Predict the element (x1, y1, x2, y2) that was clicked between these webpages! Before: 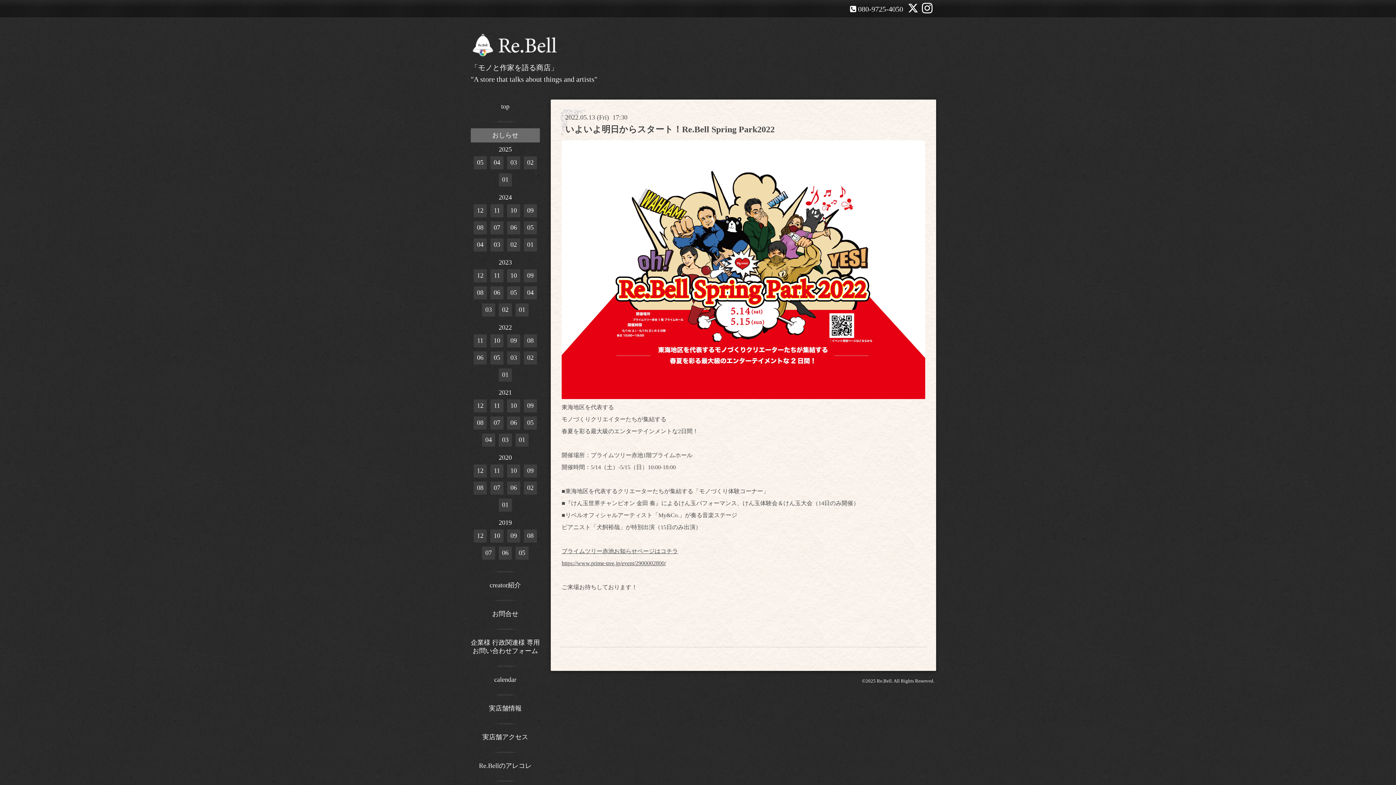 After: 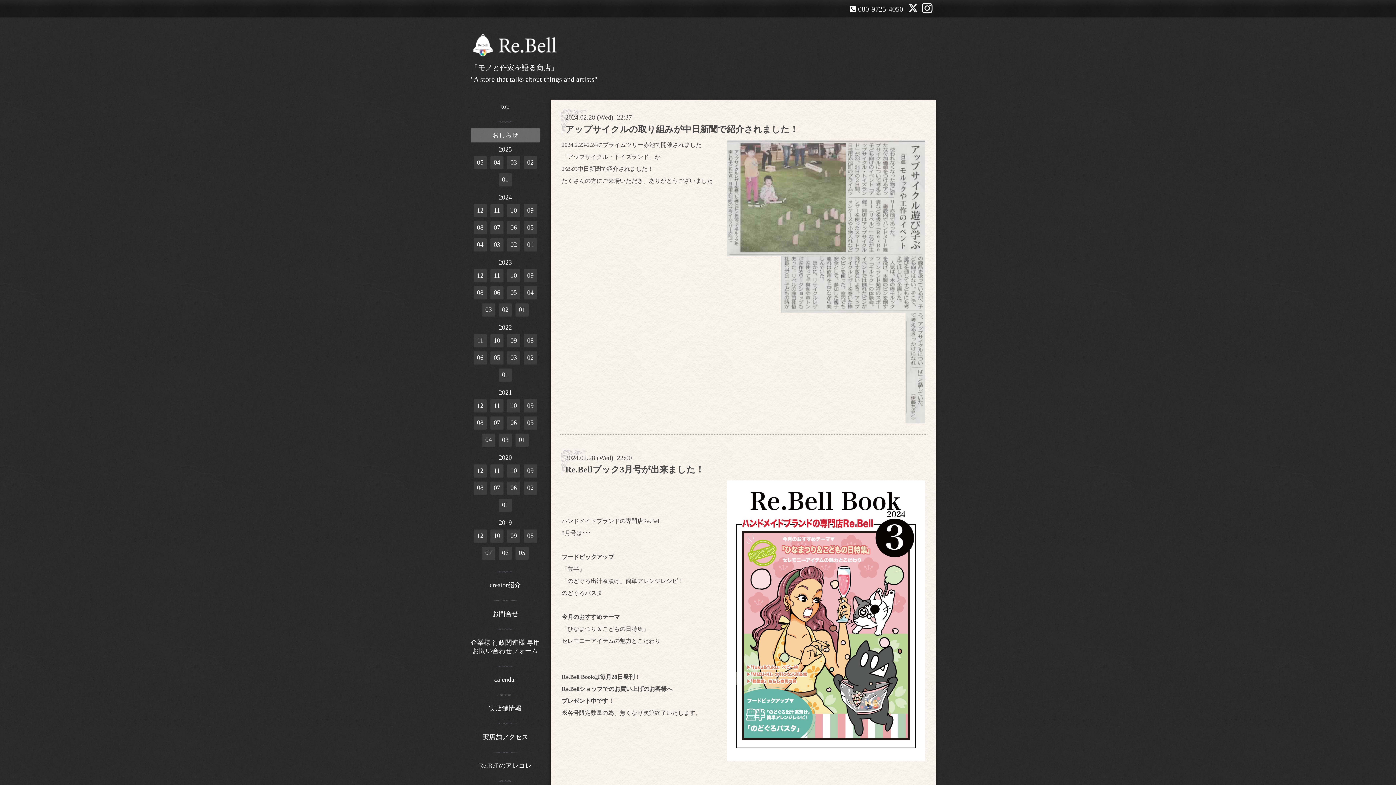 Action: bbox: (507, 238, 520, 251) label: 02